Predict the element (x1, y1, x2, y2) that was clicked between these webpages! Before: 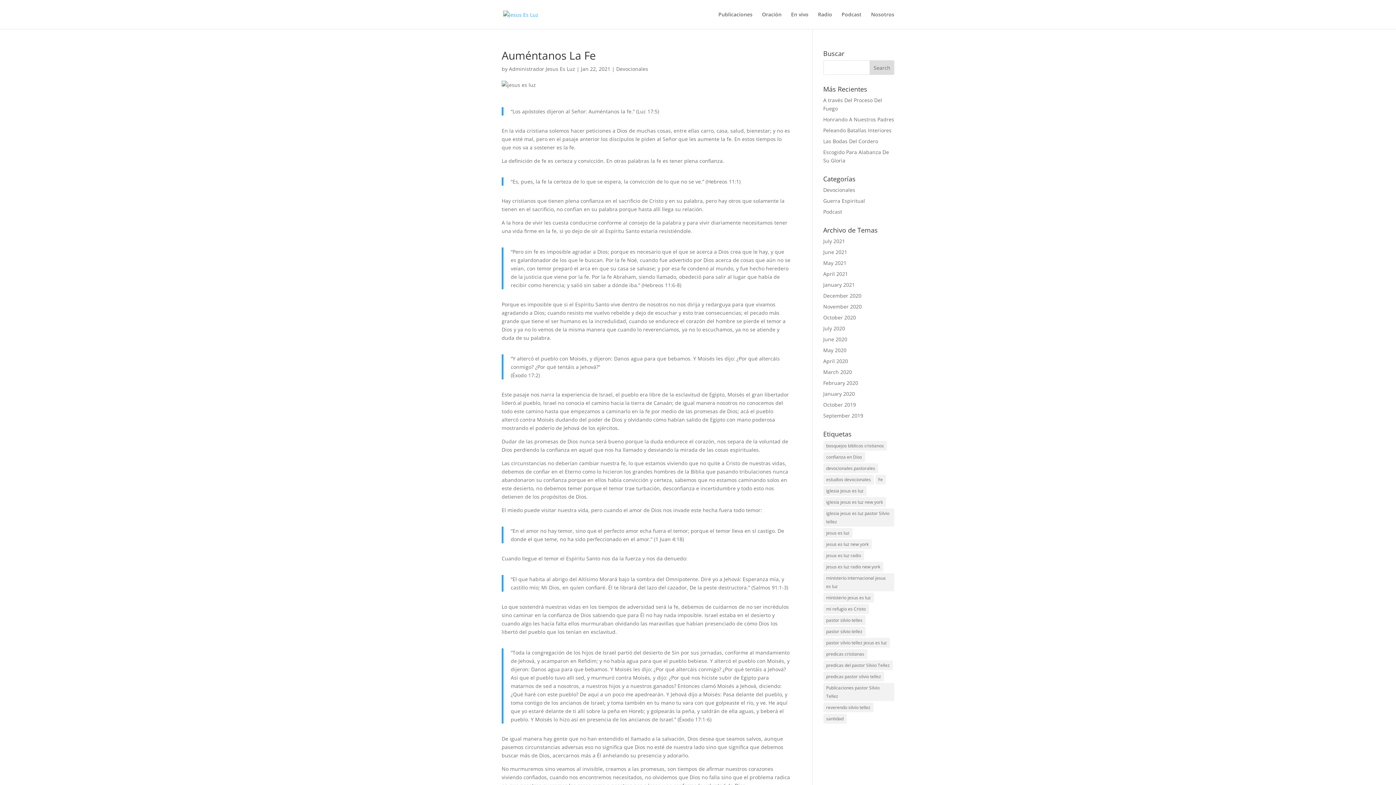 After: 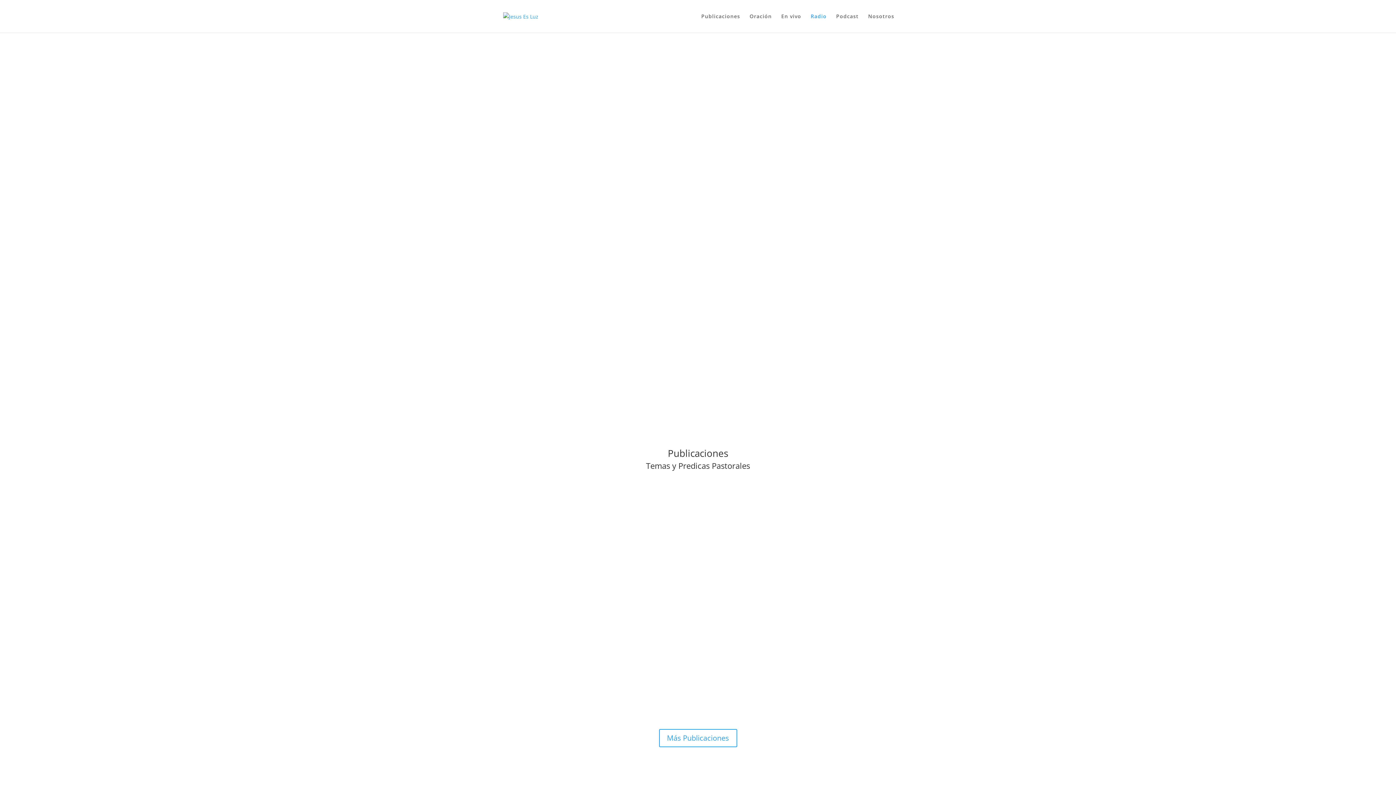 Action: bbox: (818, 12, 832, 29) label: Radio